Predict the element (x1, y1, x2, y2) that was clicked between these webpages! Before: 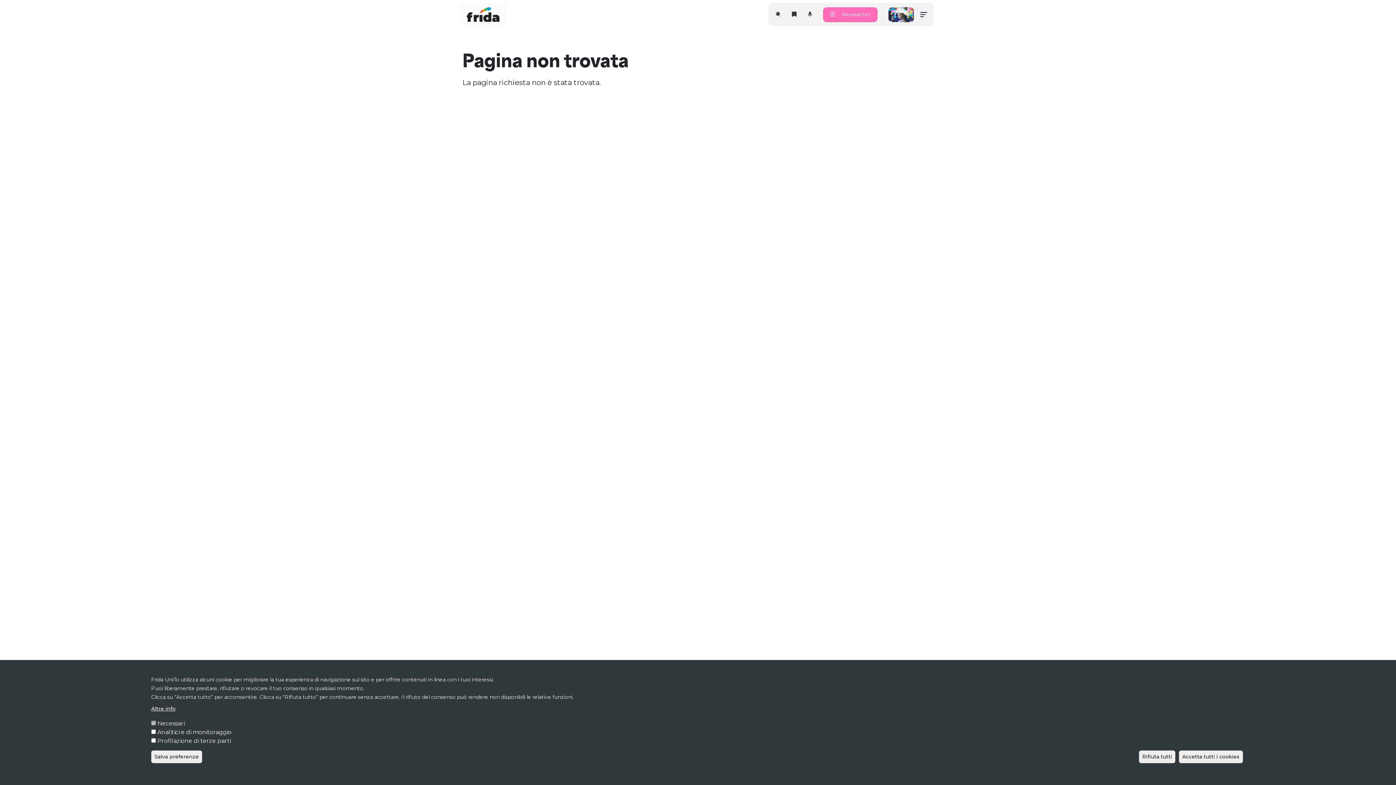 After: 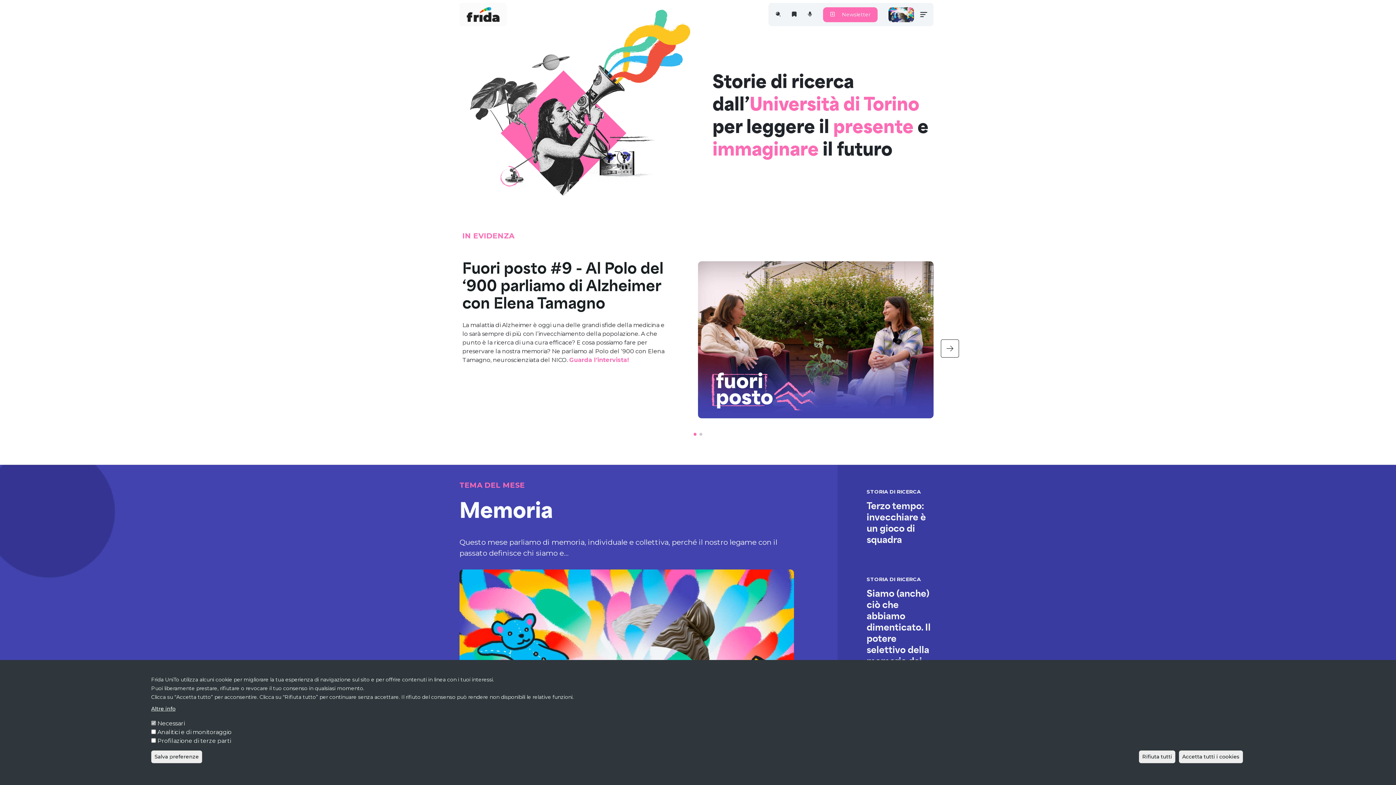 Action: bbox: (466, 7, 506, 21)